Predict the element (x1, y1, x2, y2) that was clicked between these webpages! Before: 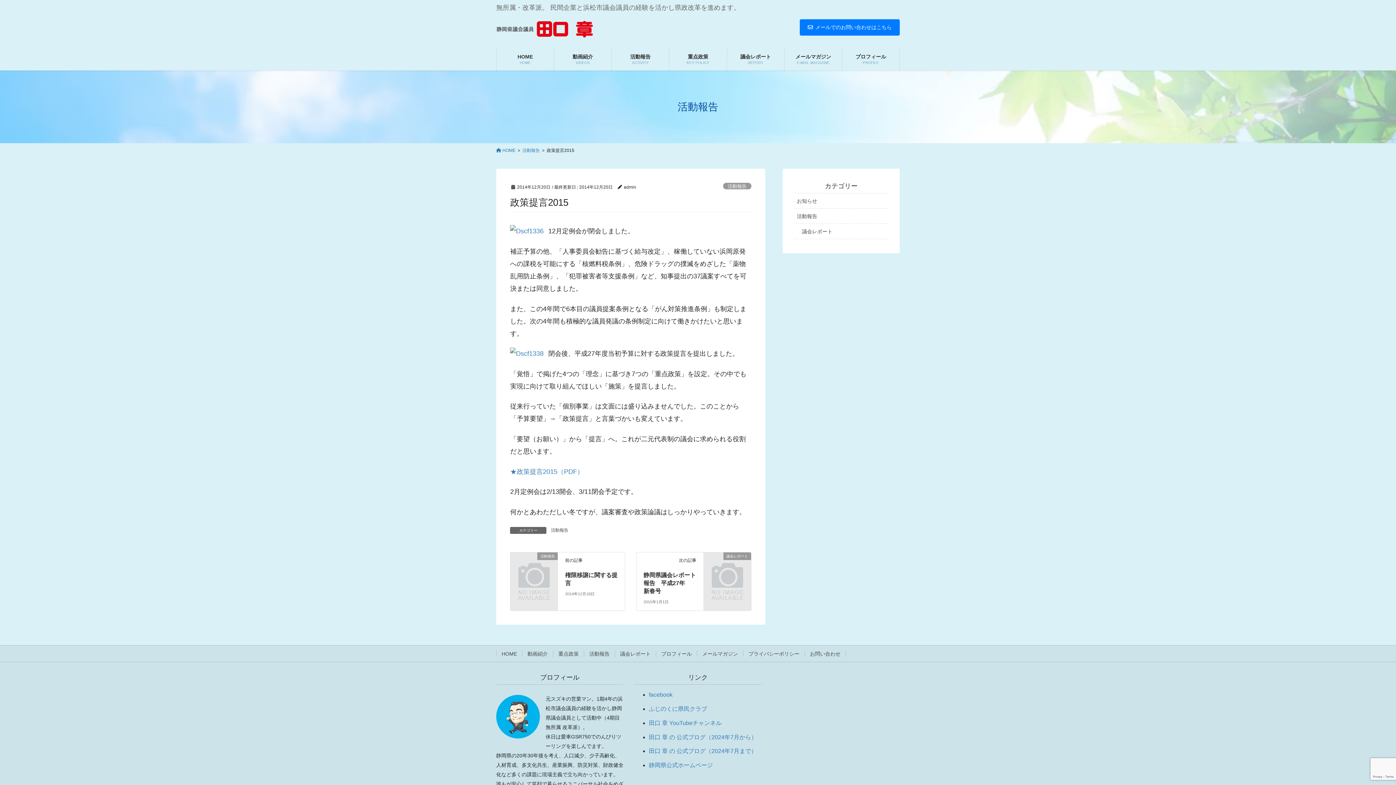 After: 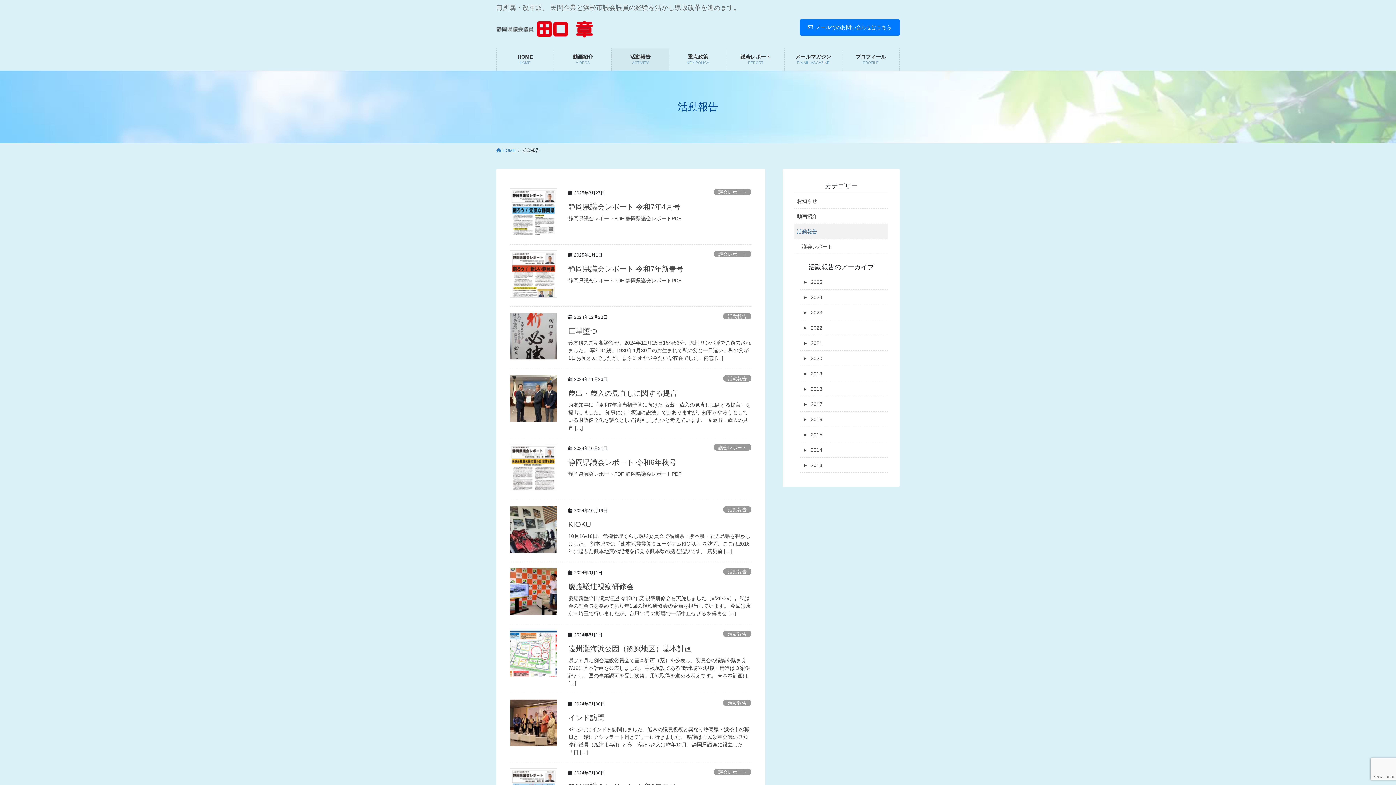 Action: bbox: (550, 527, 569, 534) label: 活動報告